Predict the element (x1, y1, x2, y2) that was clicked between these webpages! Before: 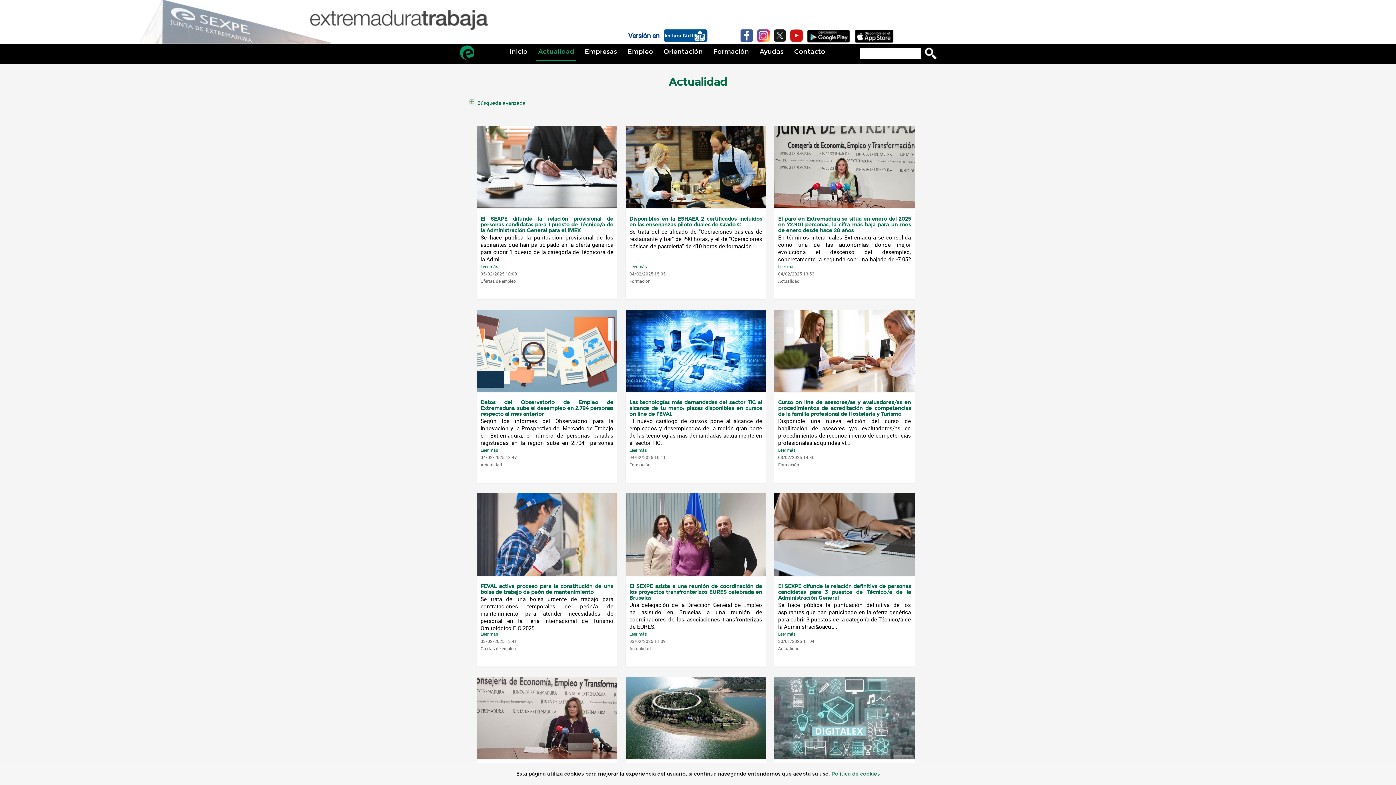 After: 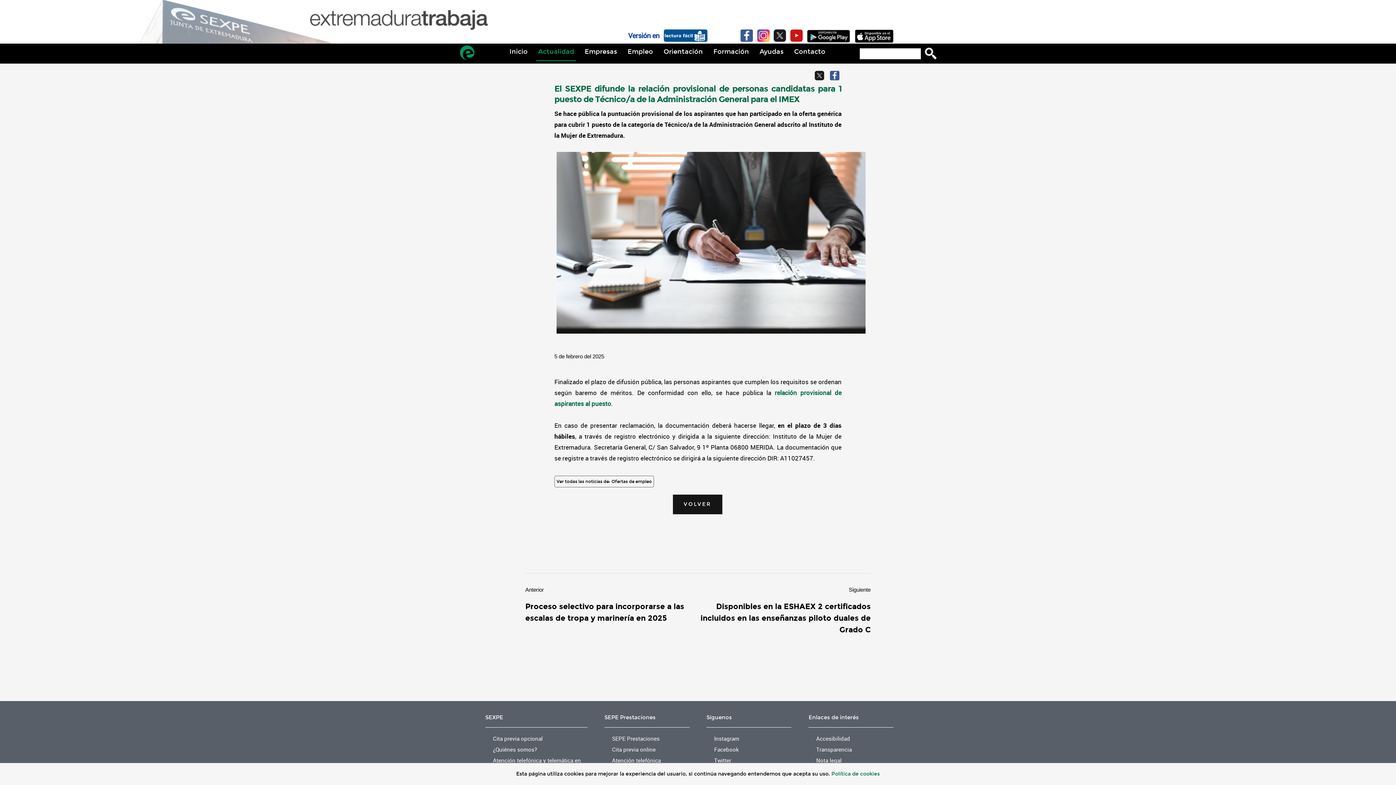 Action: bbox: (480, 263, 498, 269) label: Leer más